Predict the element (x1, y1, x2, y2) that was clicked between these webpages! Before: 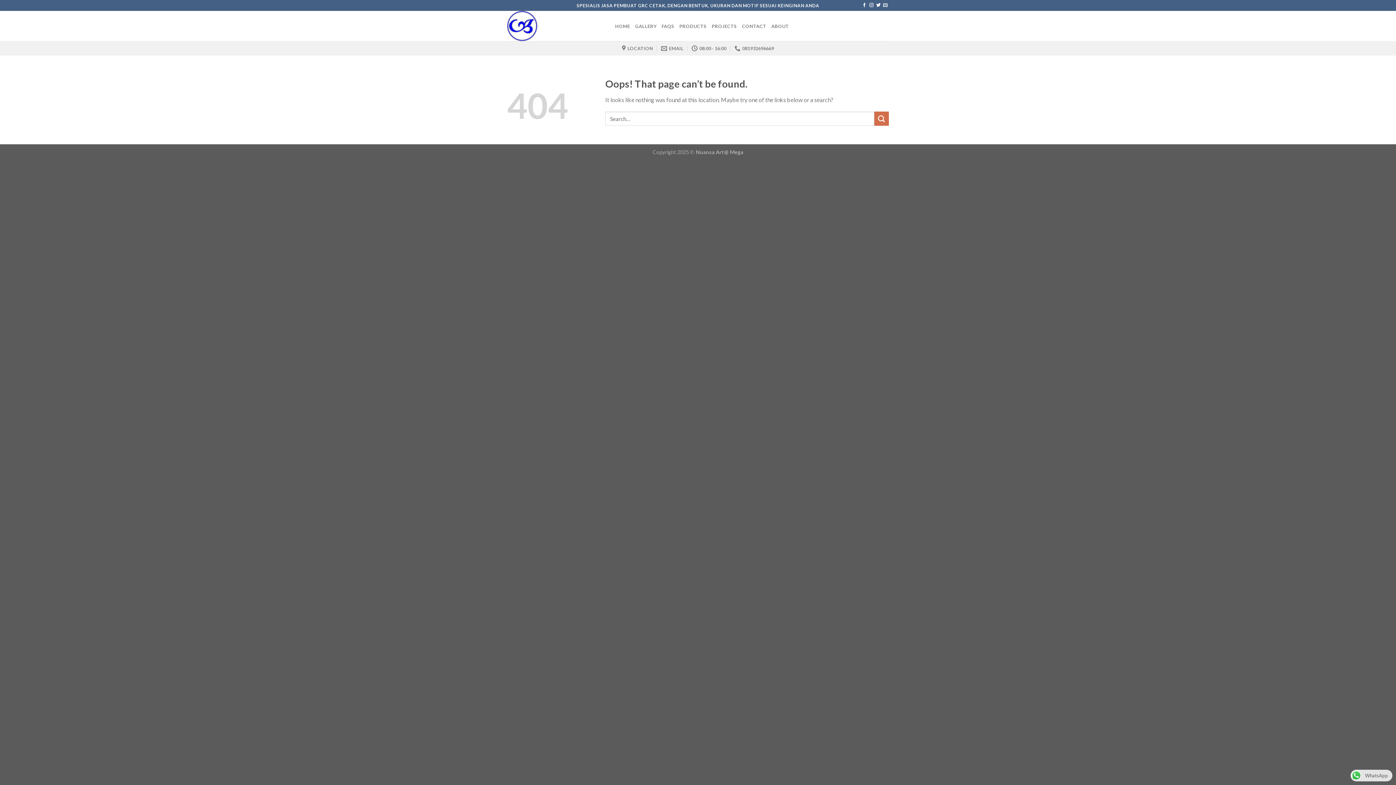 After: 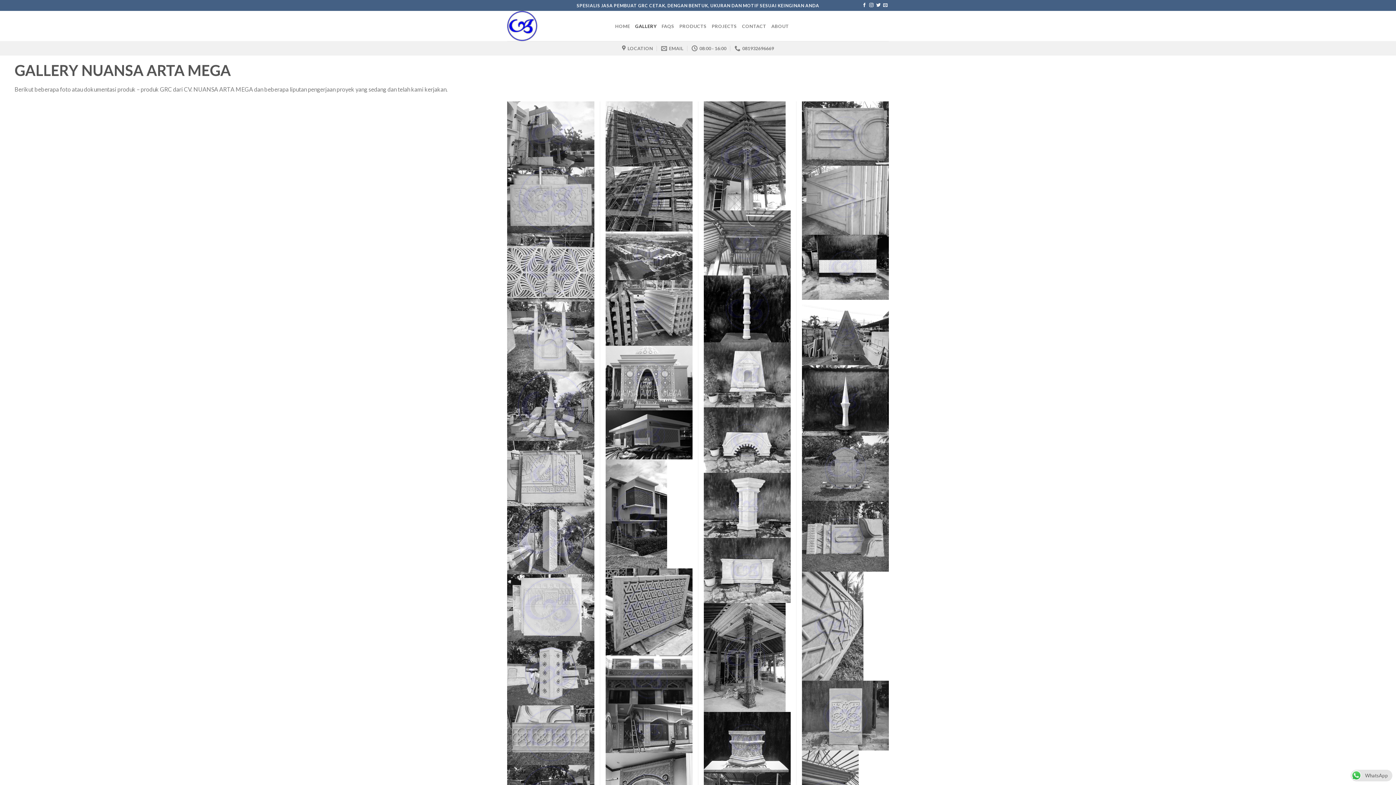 Action: bbox: (635, 18, 656, 33) label: GALLERY